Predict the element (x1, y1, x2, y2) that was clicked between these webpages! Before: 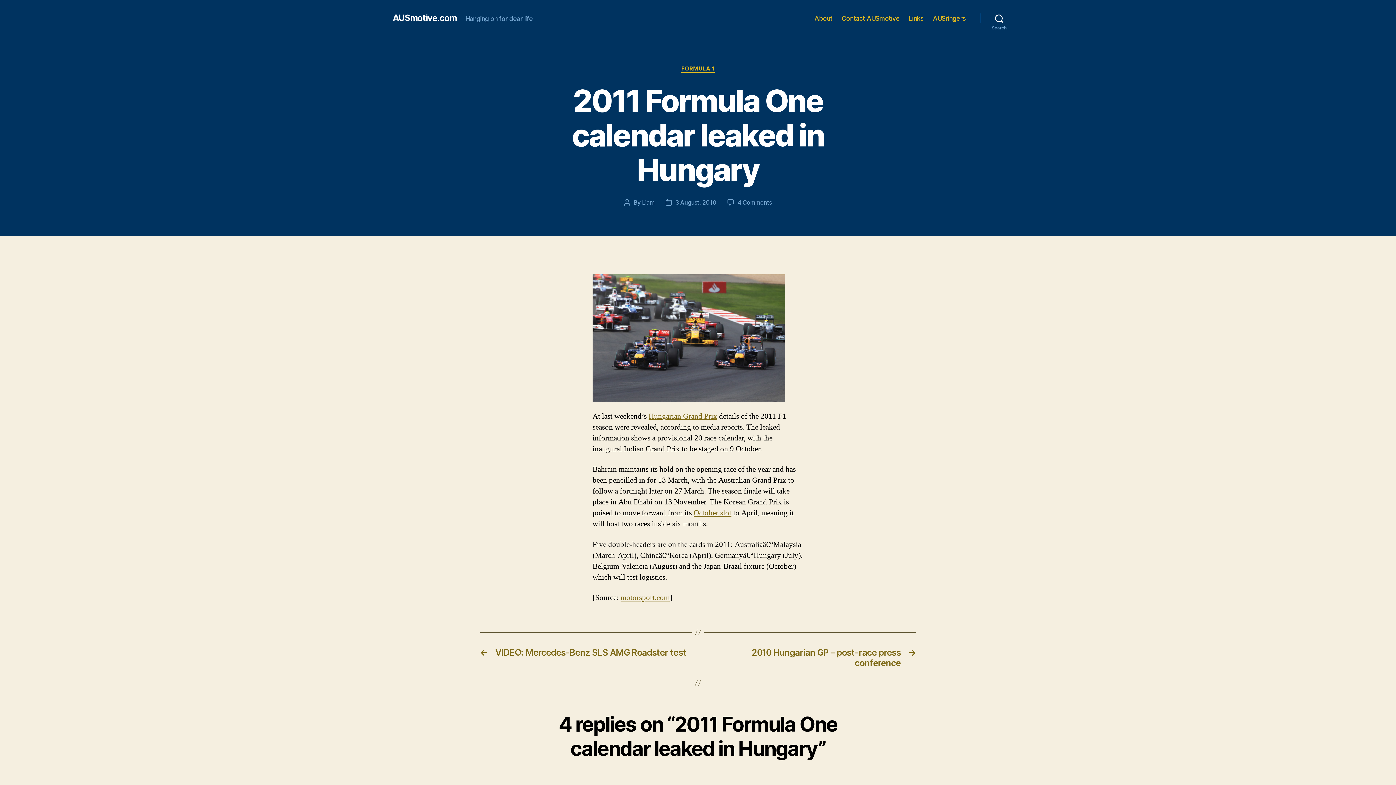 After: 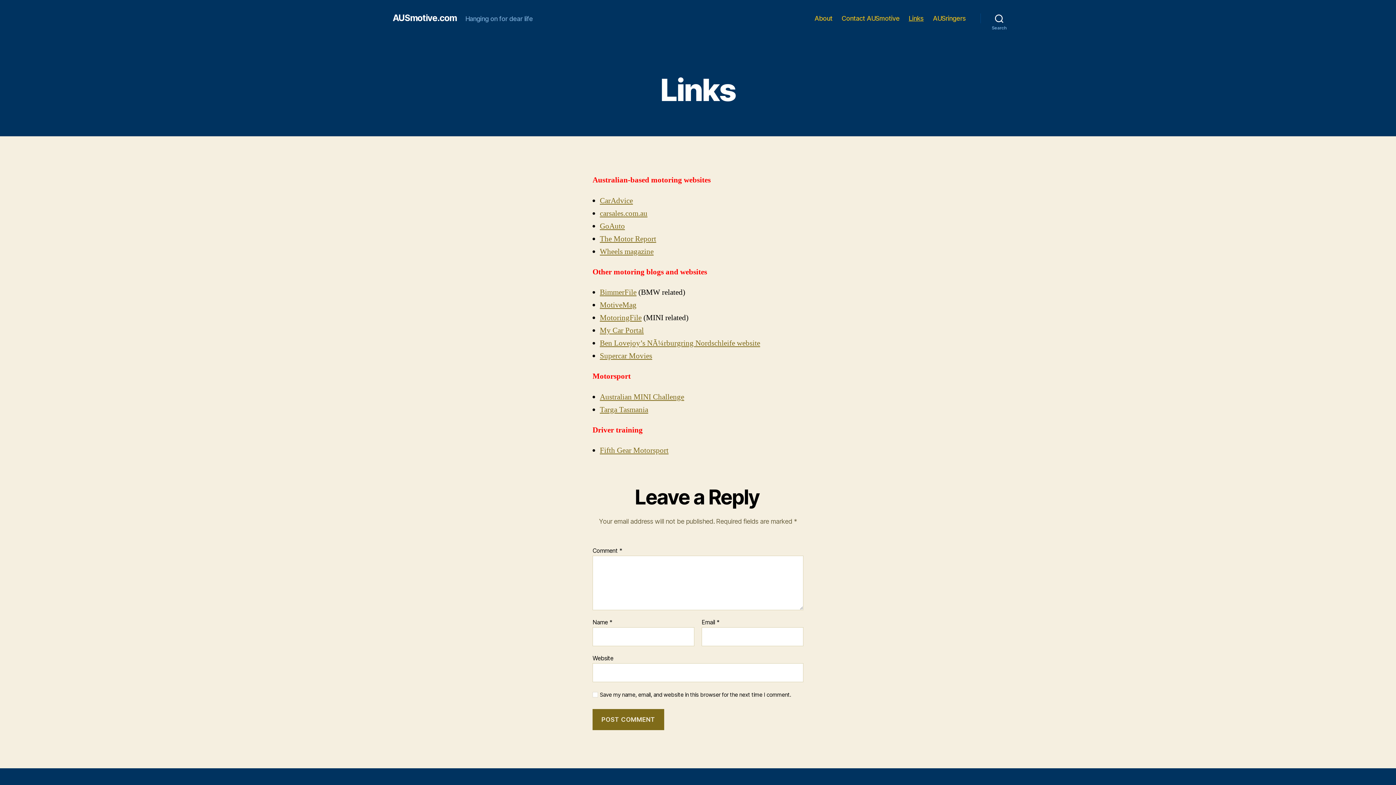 Action: bbox: (908, 14, 923, 22) label: Links